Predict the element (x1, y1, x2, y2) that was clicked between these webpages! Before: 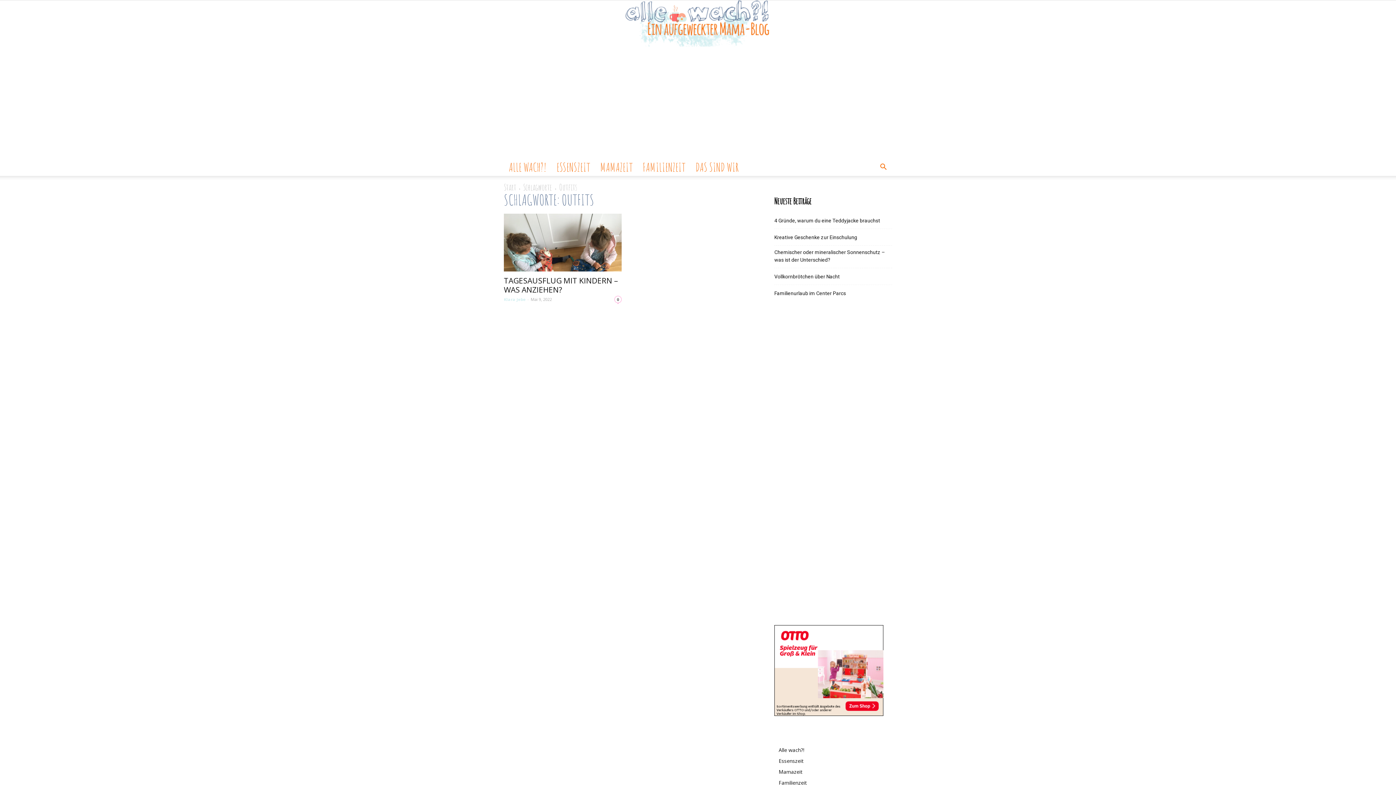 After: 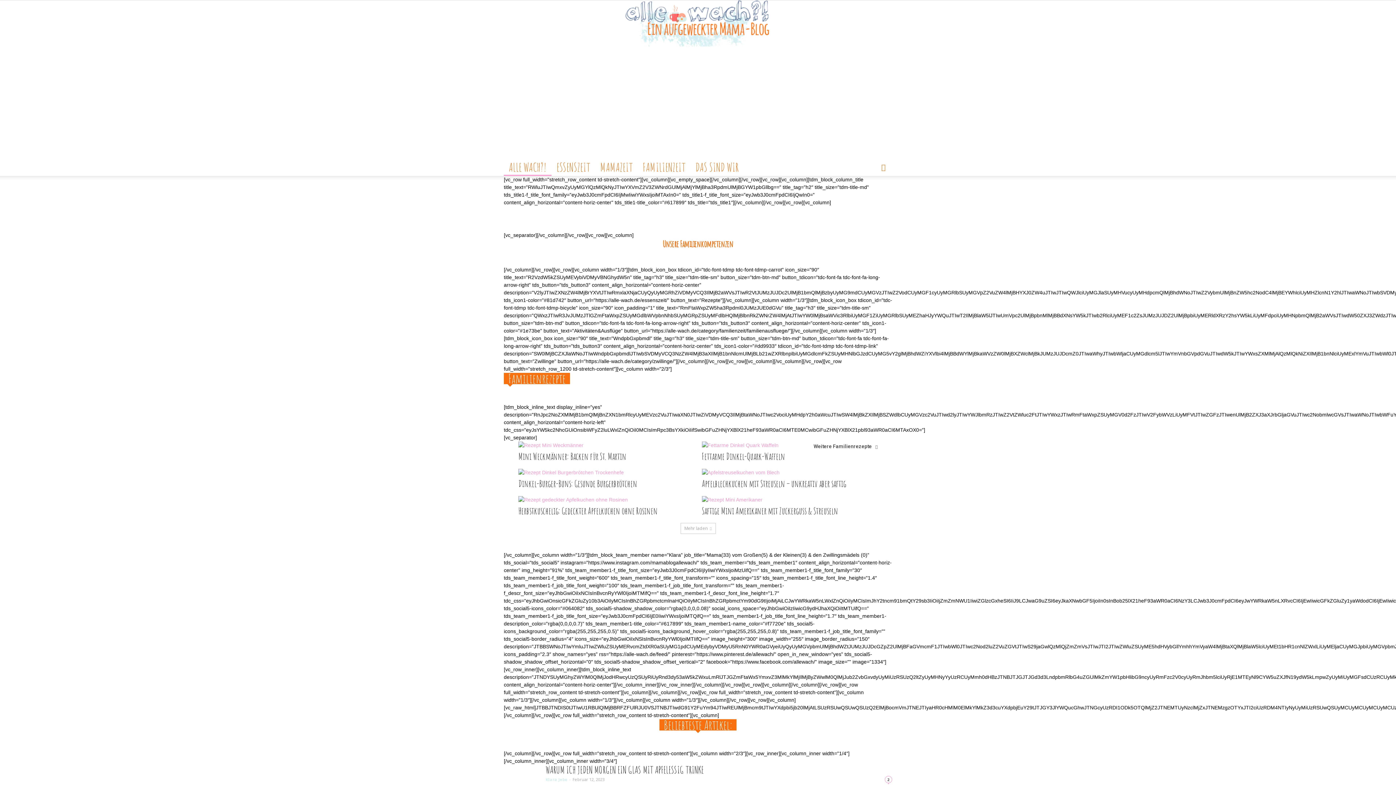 Action: bbox: (504, 181, 516, 192) label: Start